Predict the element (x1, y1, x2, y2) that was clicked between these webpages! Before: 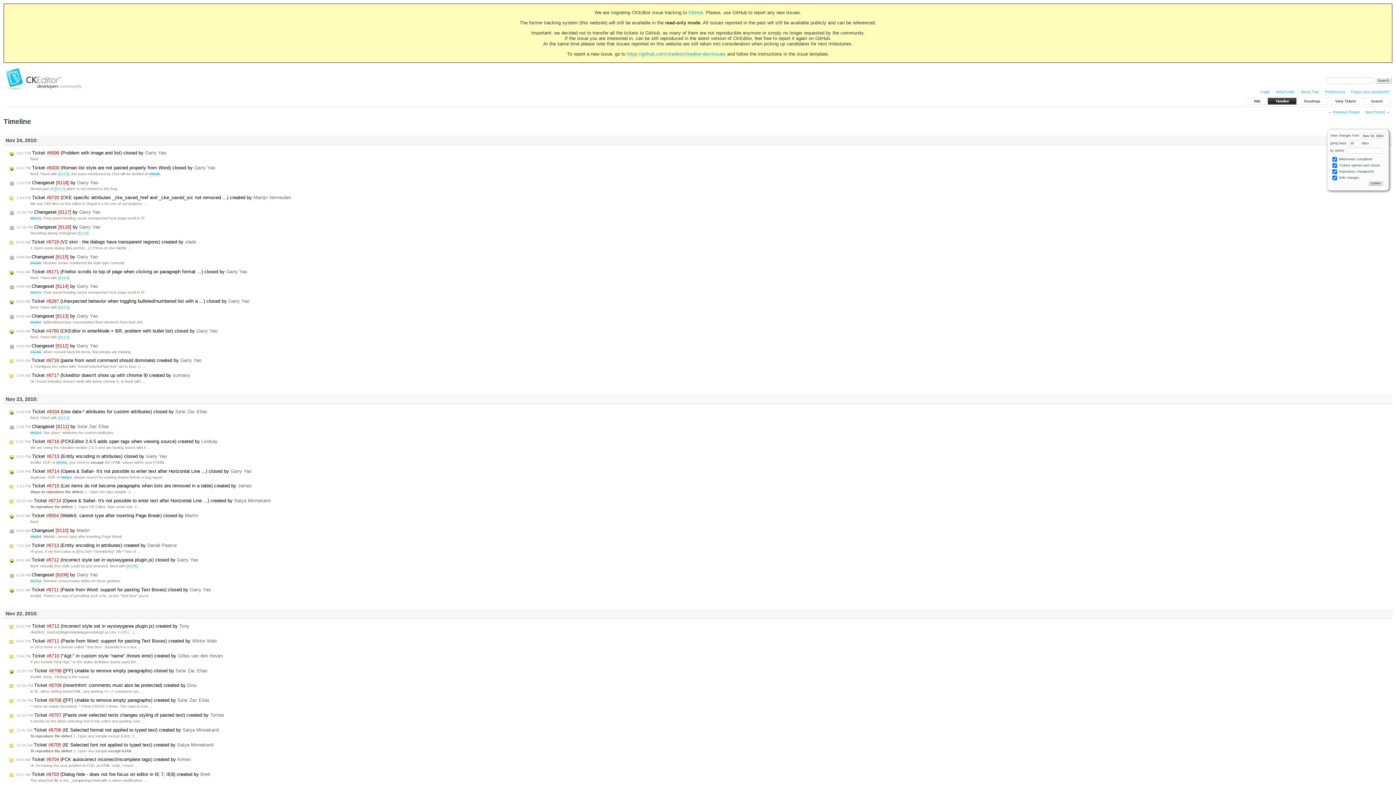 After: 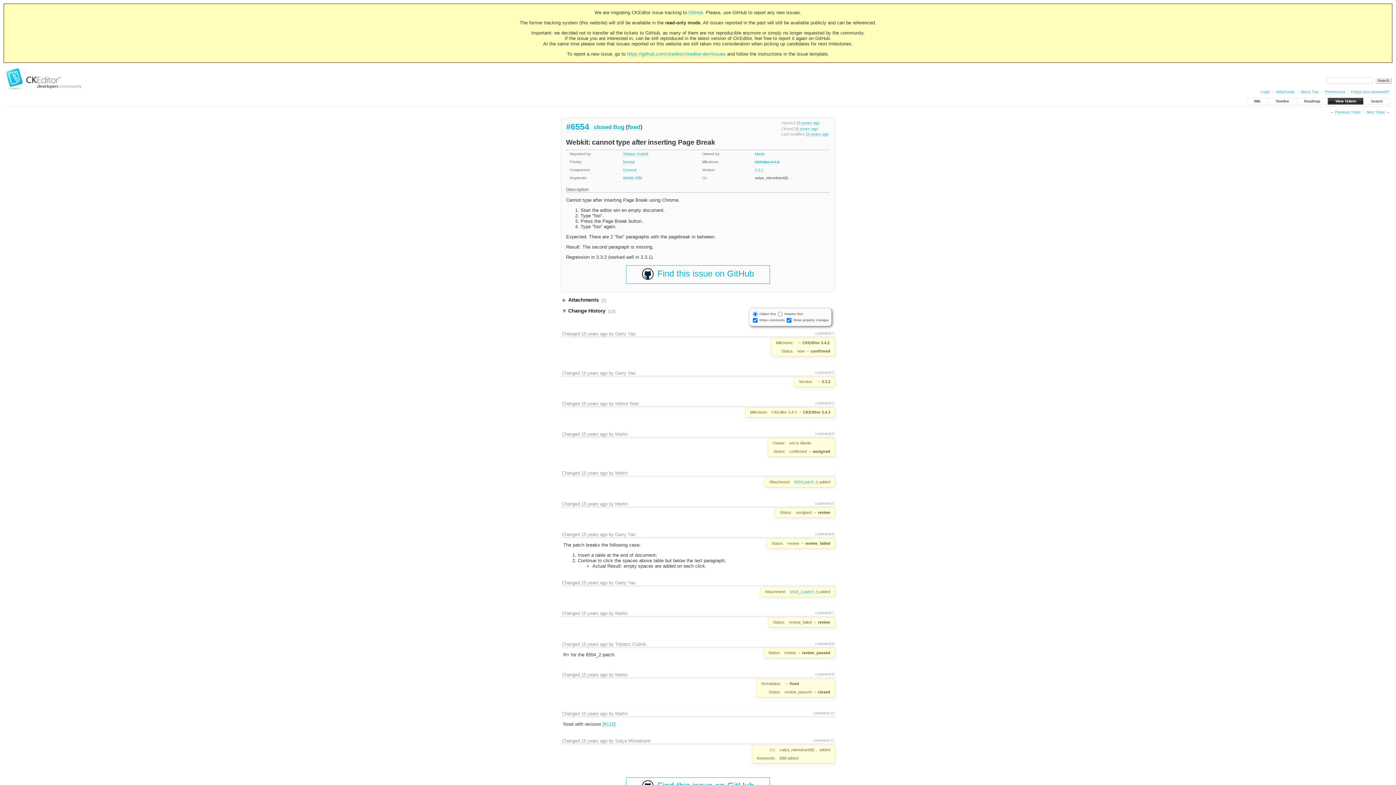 Action: bbox: (30, 534, 41, 539) label: #6554